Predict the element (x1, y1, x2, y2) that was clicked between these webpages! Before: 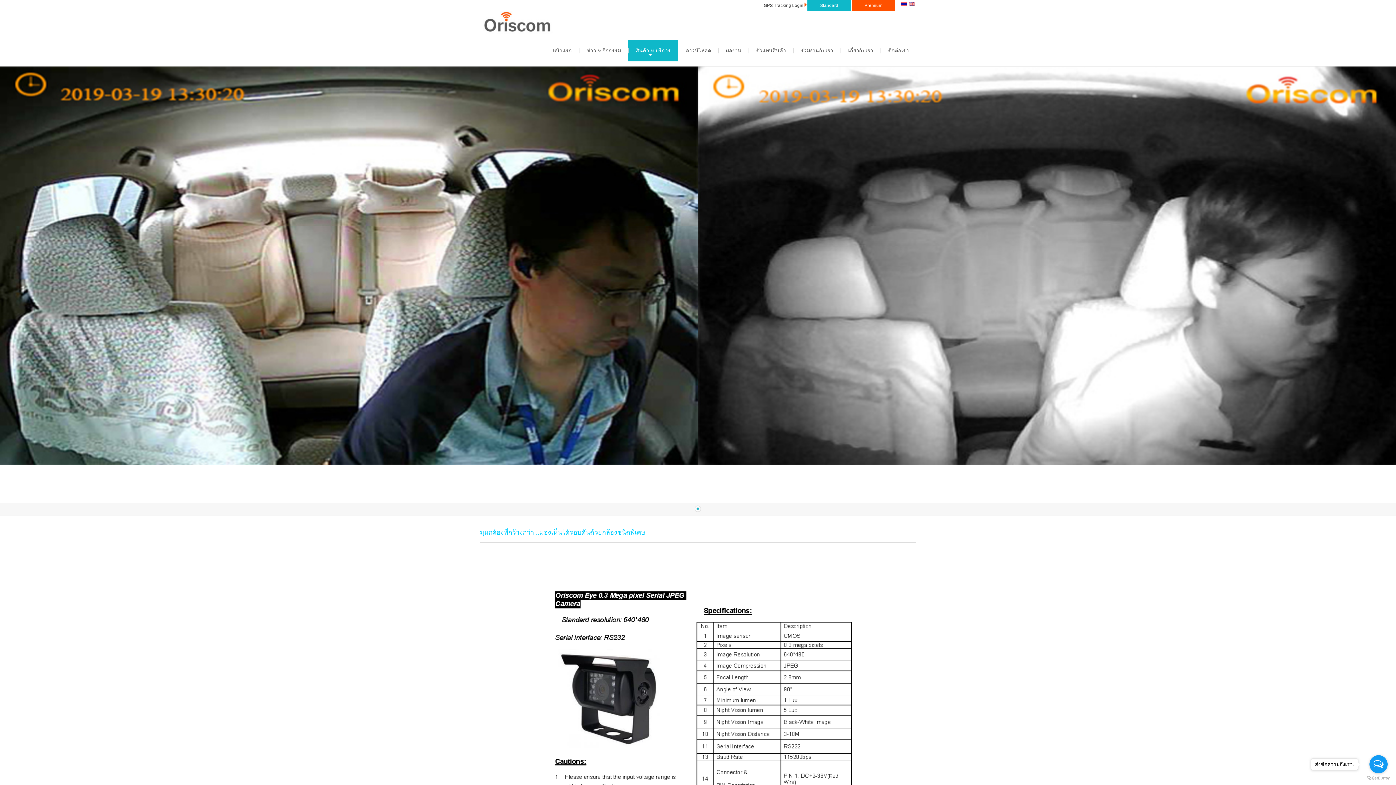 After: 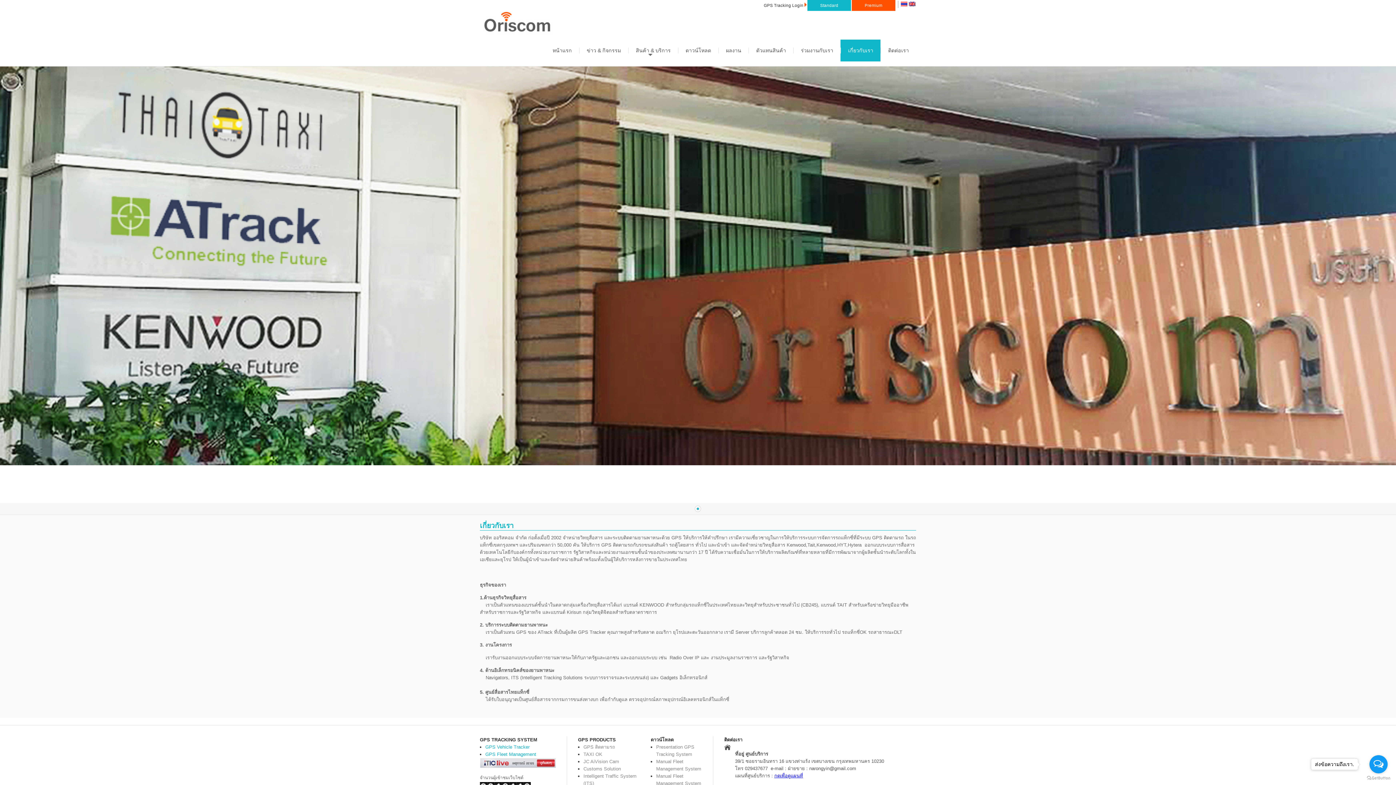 Action: bbox: (841, 47, 880, 53) label: เกี่ยวกับเรา